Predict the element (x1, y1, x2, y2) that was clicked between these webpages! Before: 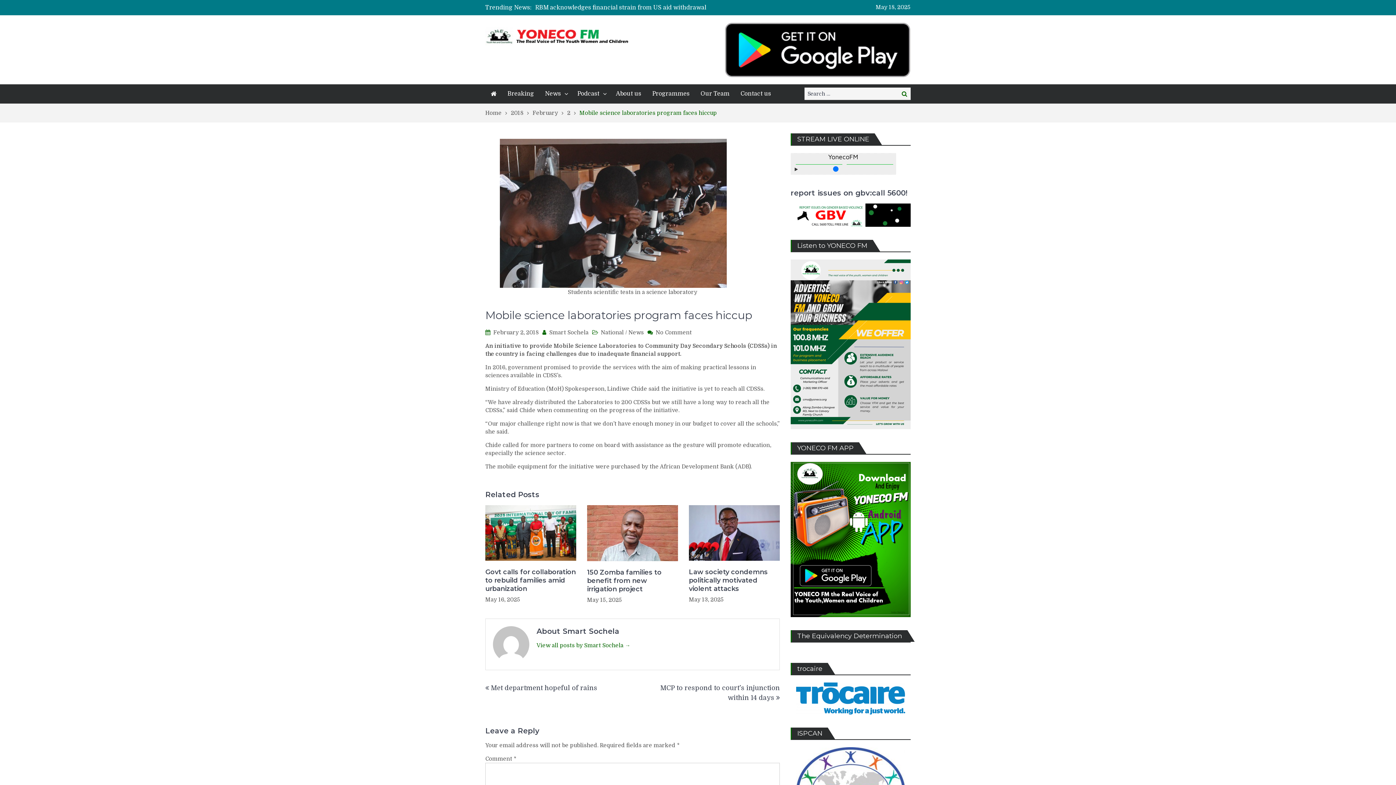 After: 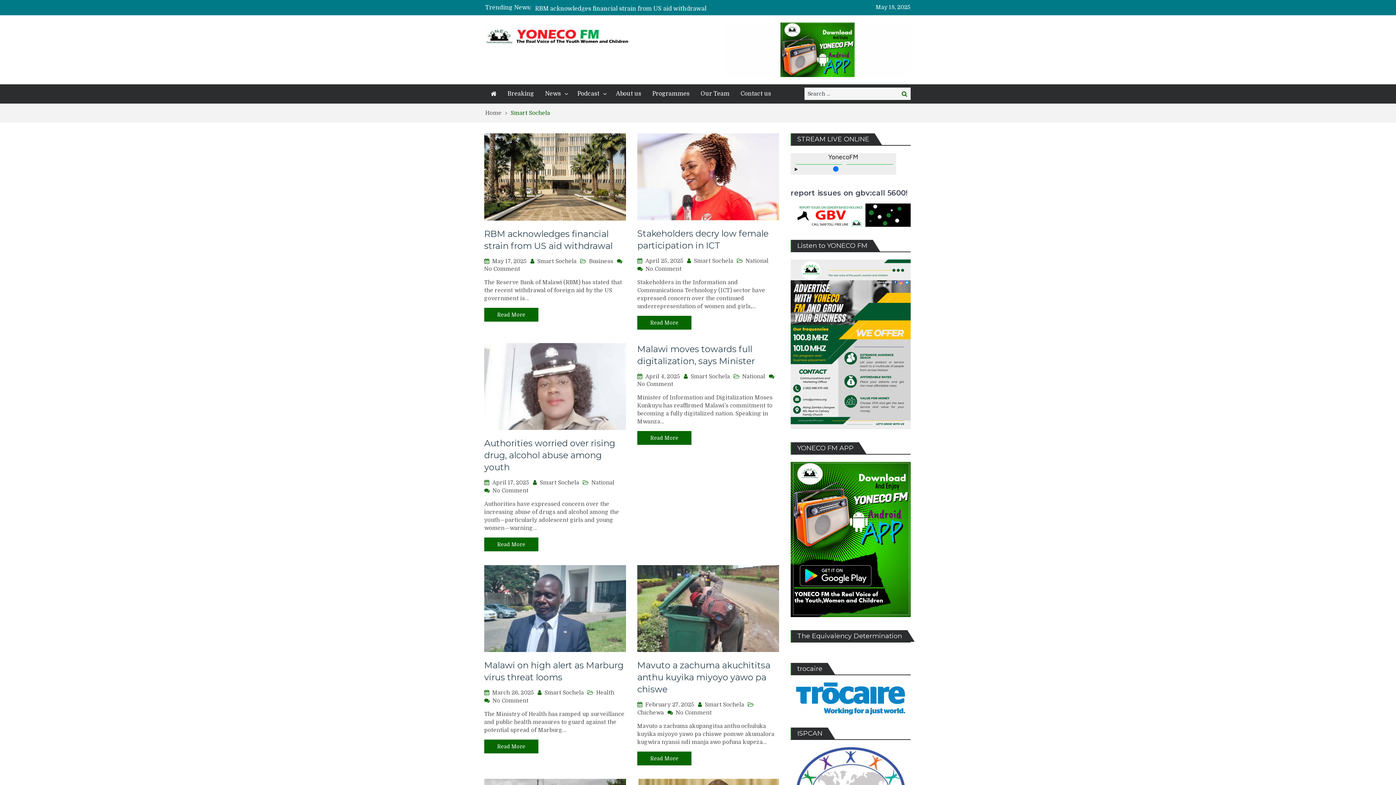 Action: label: View all posts by Smart Sochela → bbox: (536, 642, 630, 649)